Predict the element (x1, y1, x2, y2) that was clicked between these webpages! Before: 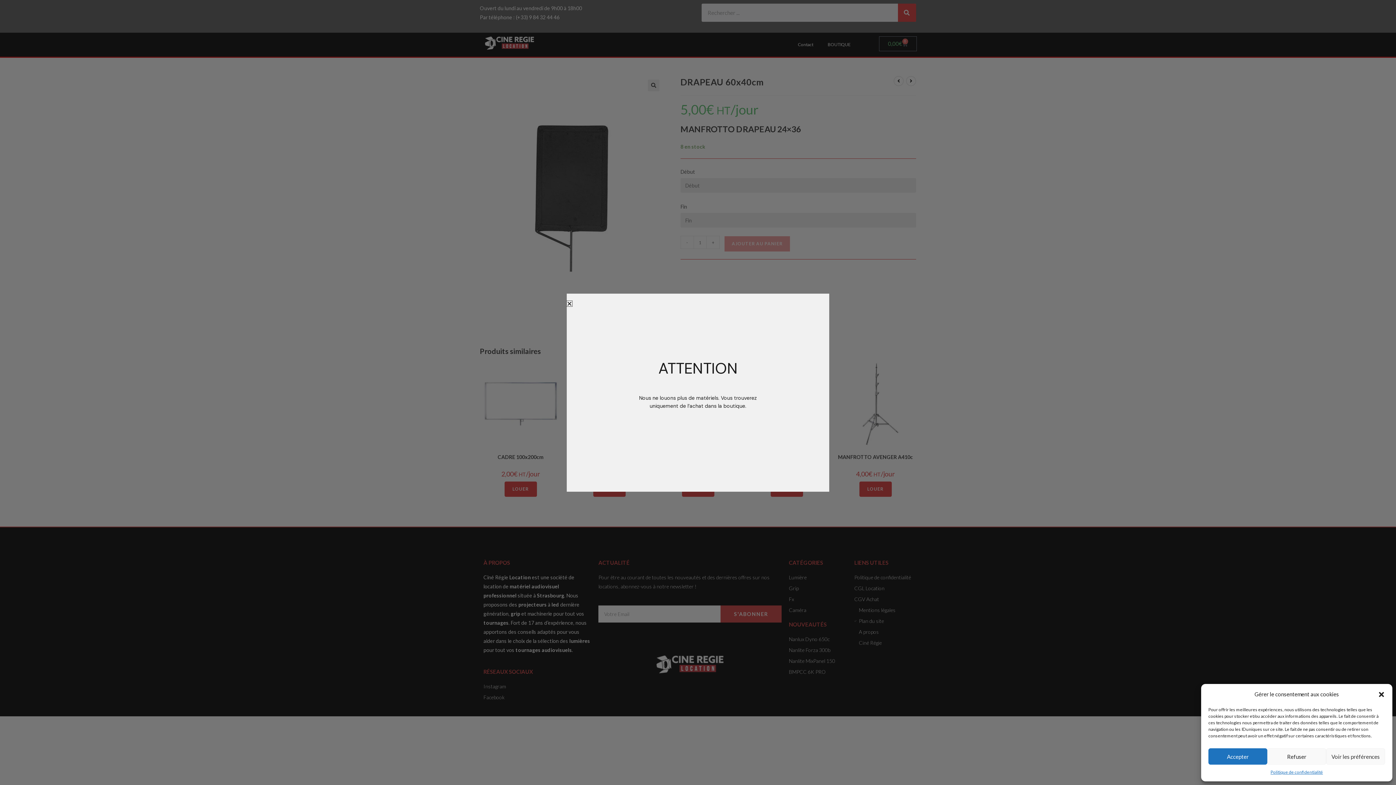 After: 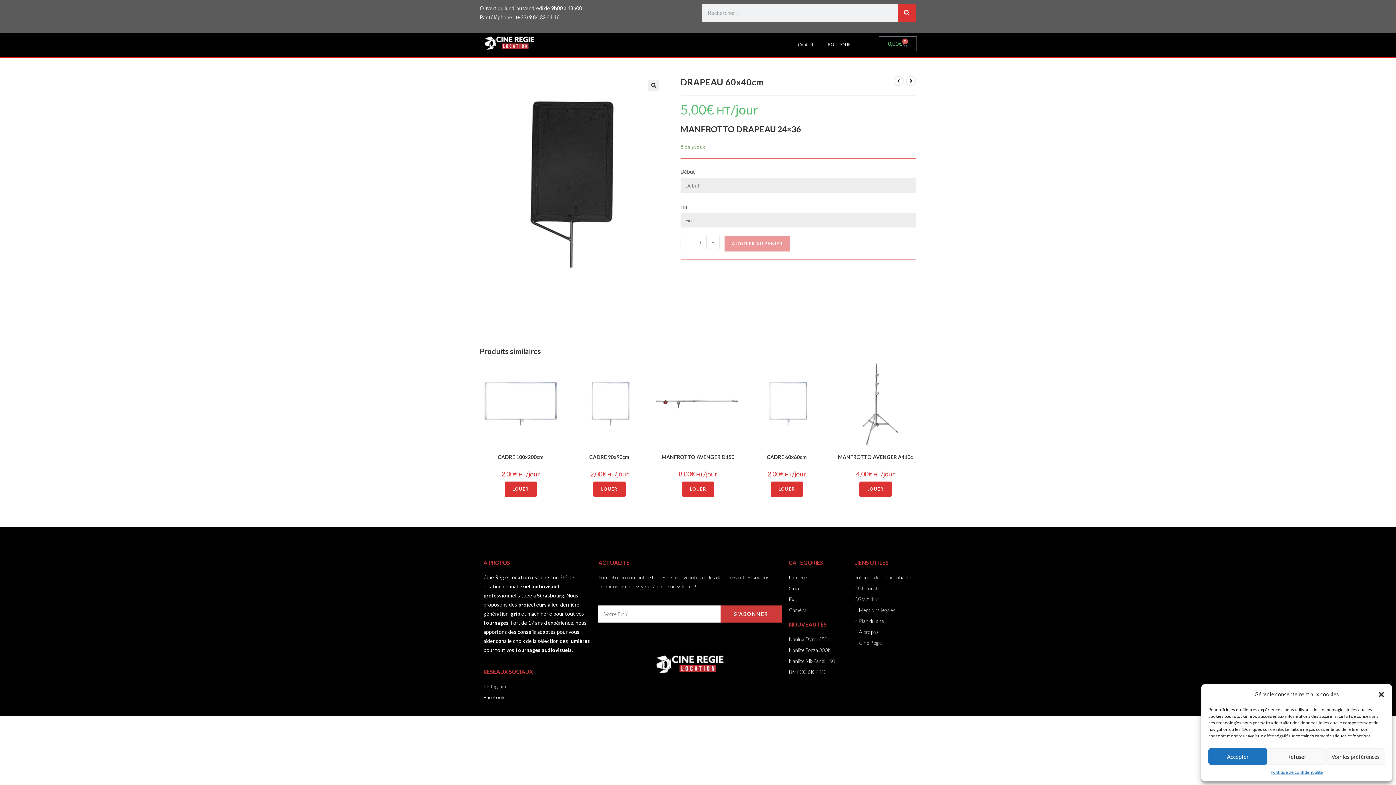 Action: bbox: (566, 300, 572, 306) label: Close